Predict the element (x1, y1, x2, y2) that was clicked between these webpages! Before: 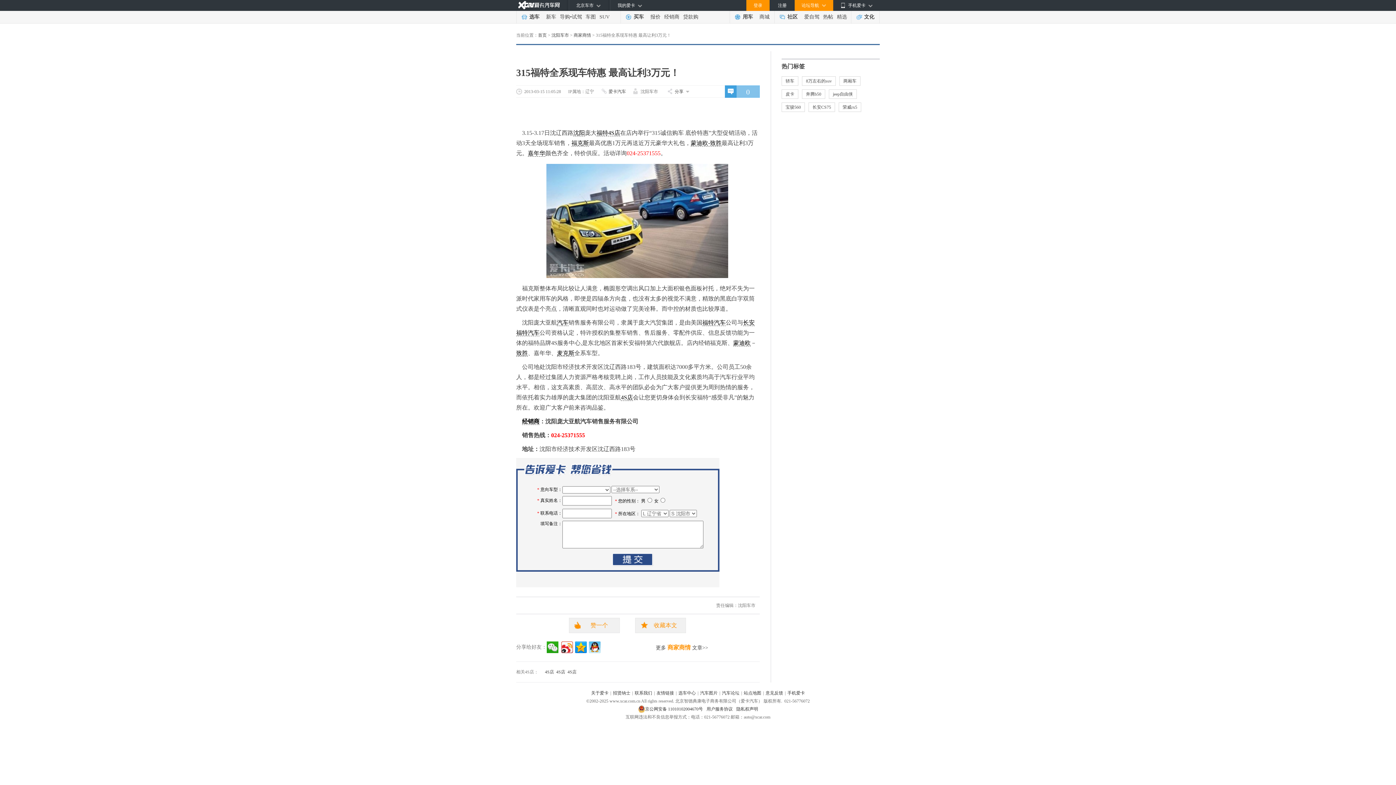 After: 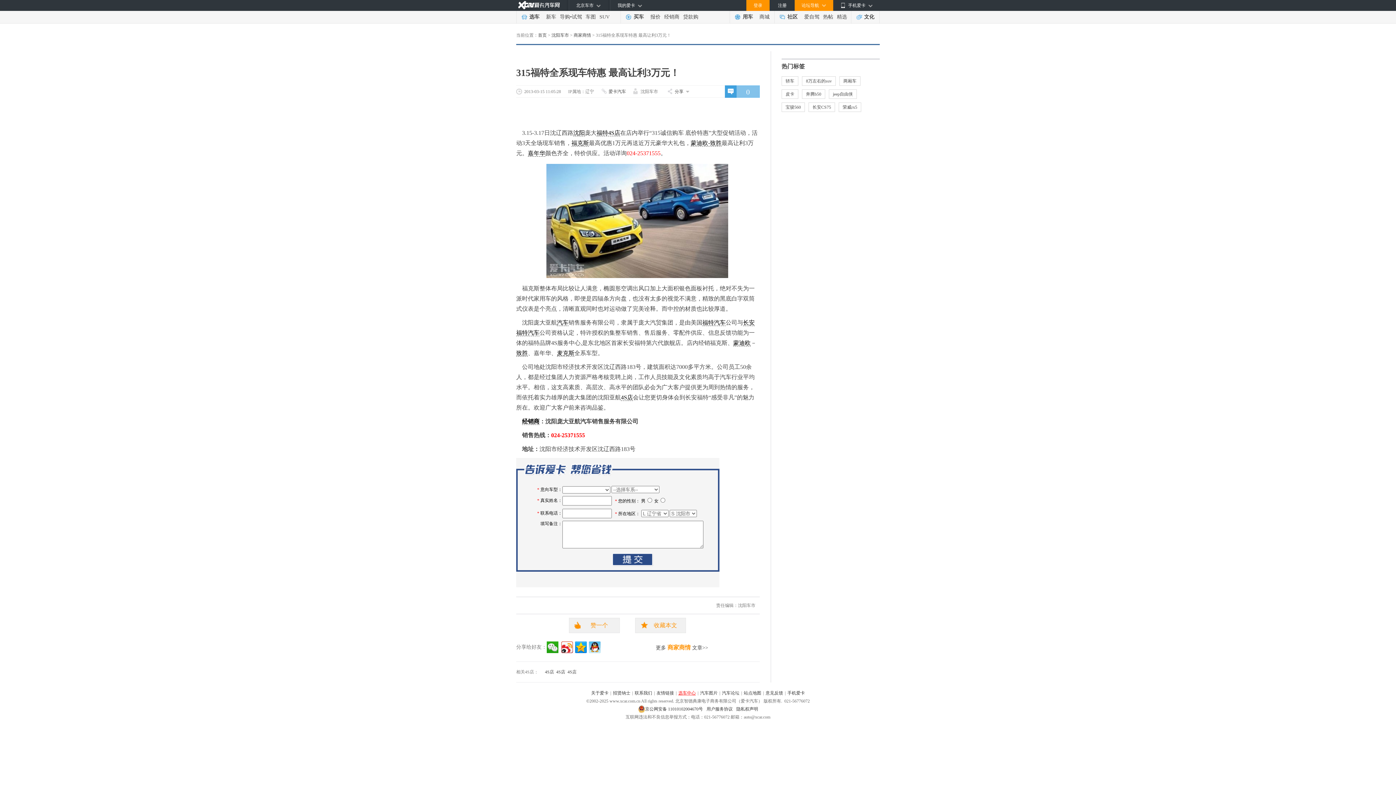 Action: label: 选车中心 bbox: (678, 690, 696, 696)